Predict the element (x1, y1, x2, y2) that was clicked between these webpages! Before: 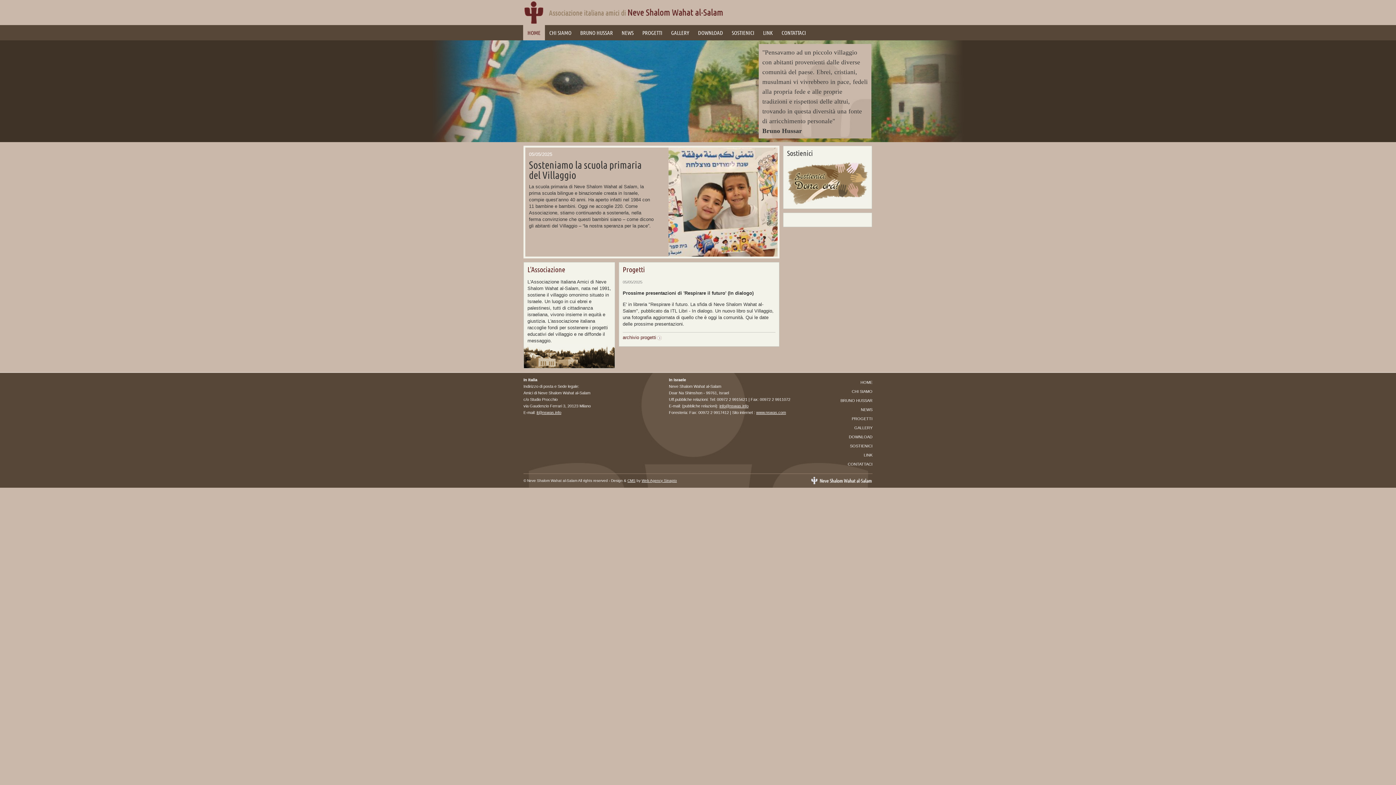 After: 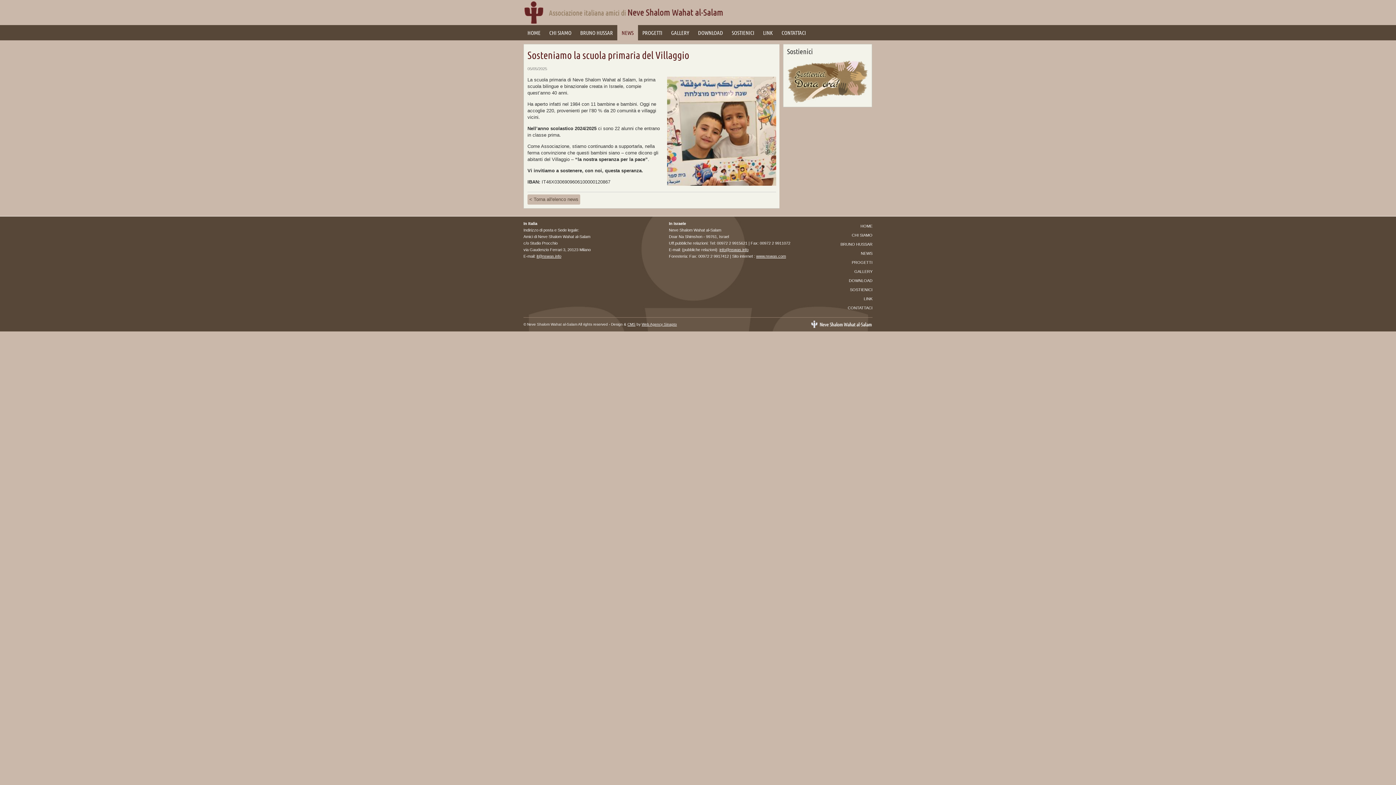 Action: bbox: (529, 158, 641, 180) label: Sosteniamo la scuola primaria del Villaggio